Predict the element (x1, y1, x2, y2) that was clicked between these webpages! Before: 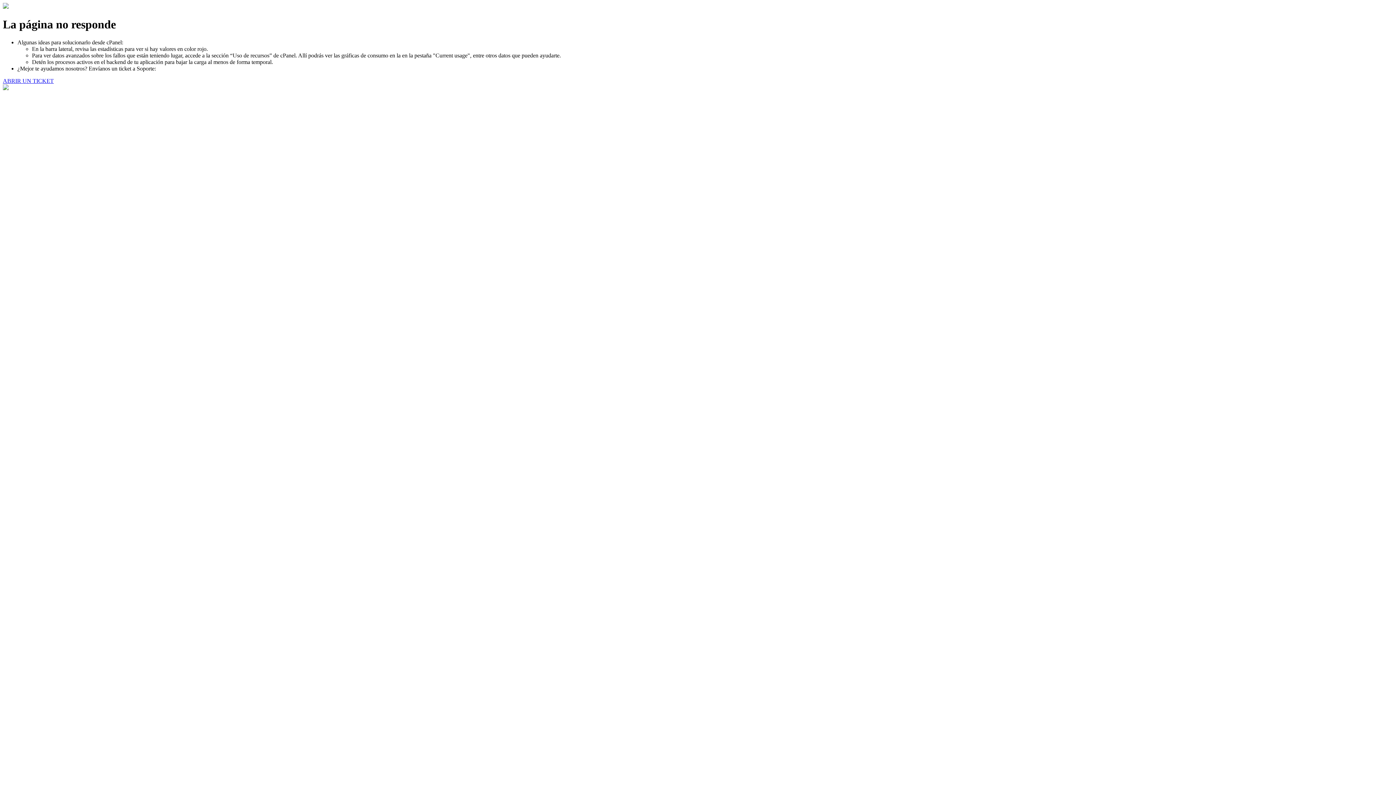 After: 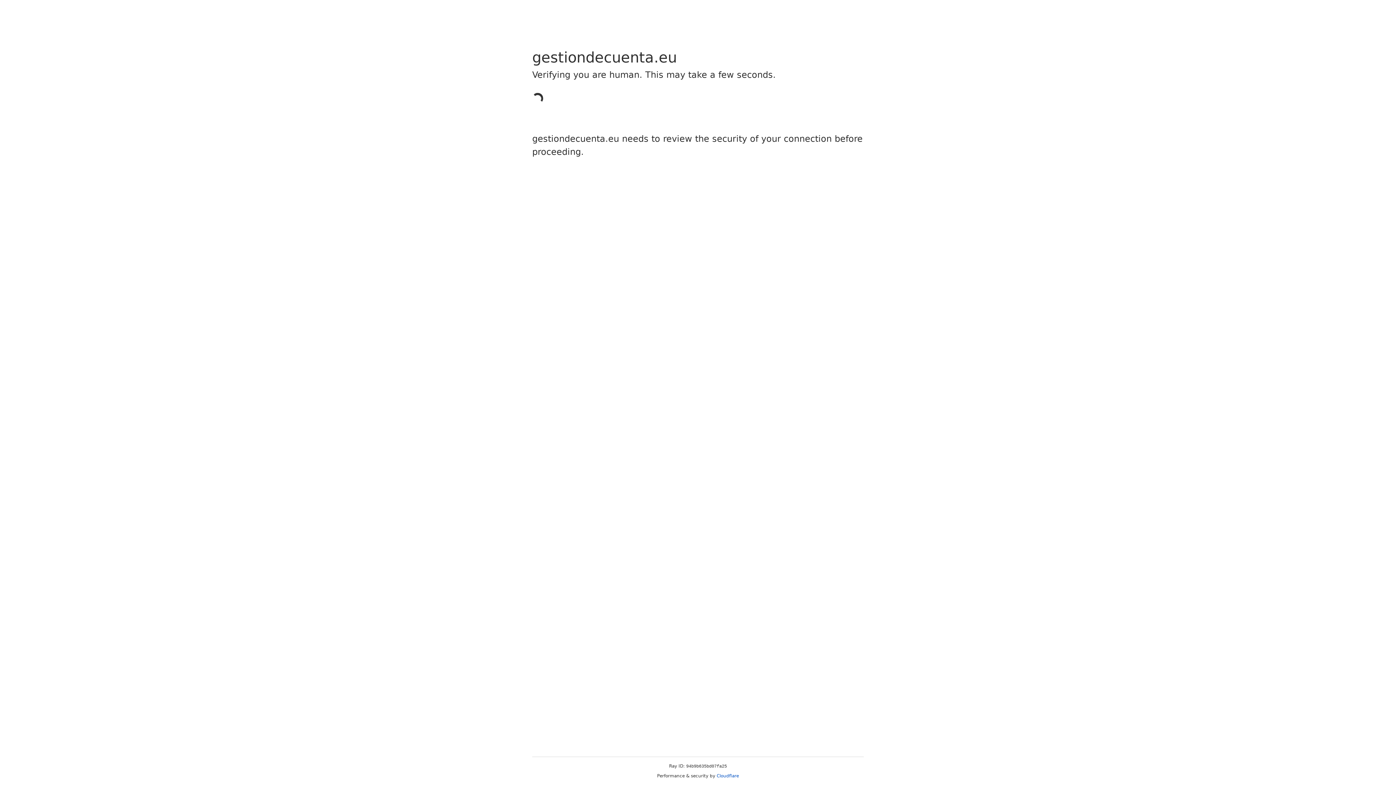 Action: bbox: (2, 77, 53, 83) label: ABRIR UN TICKET